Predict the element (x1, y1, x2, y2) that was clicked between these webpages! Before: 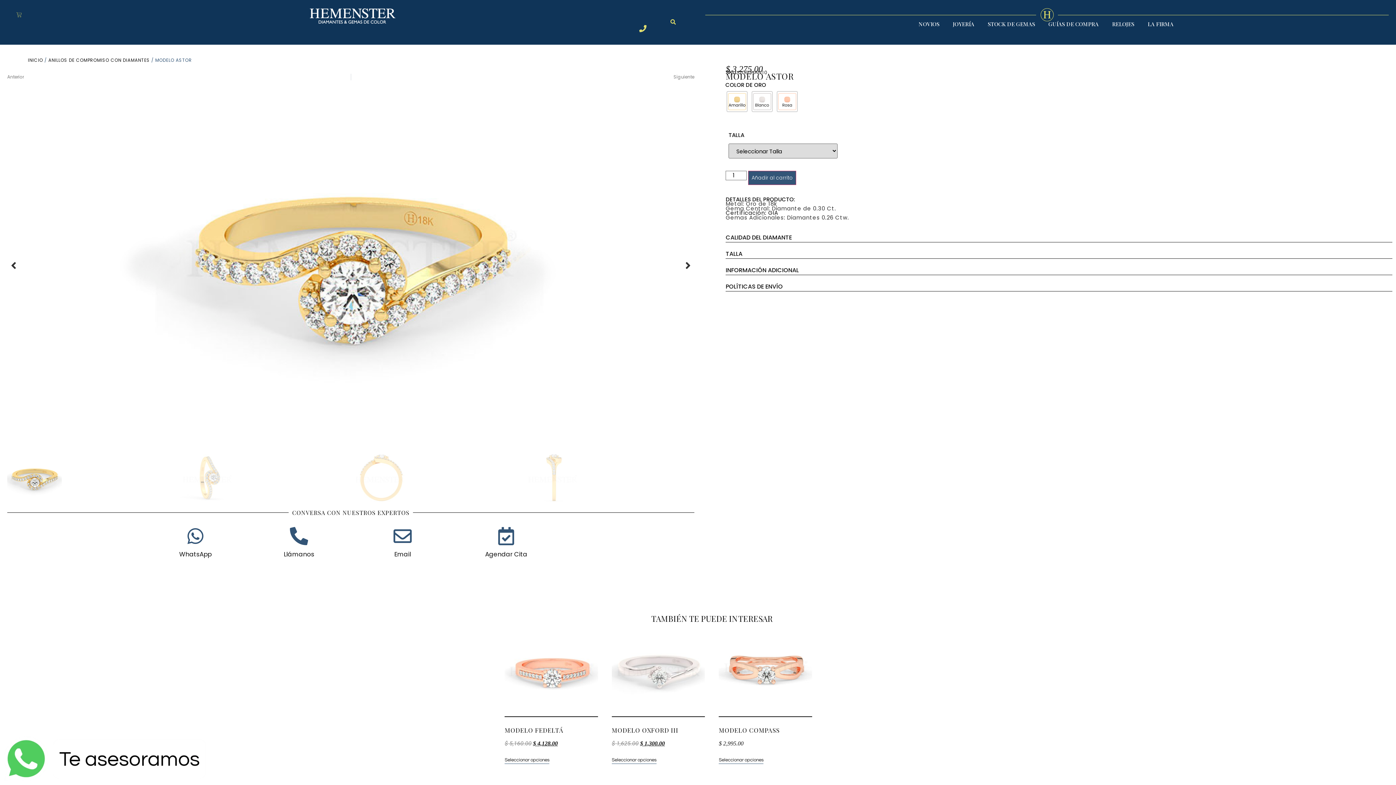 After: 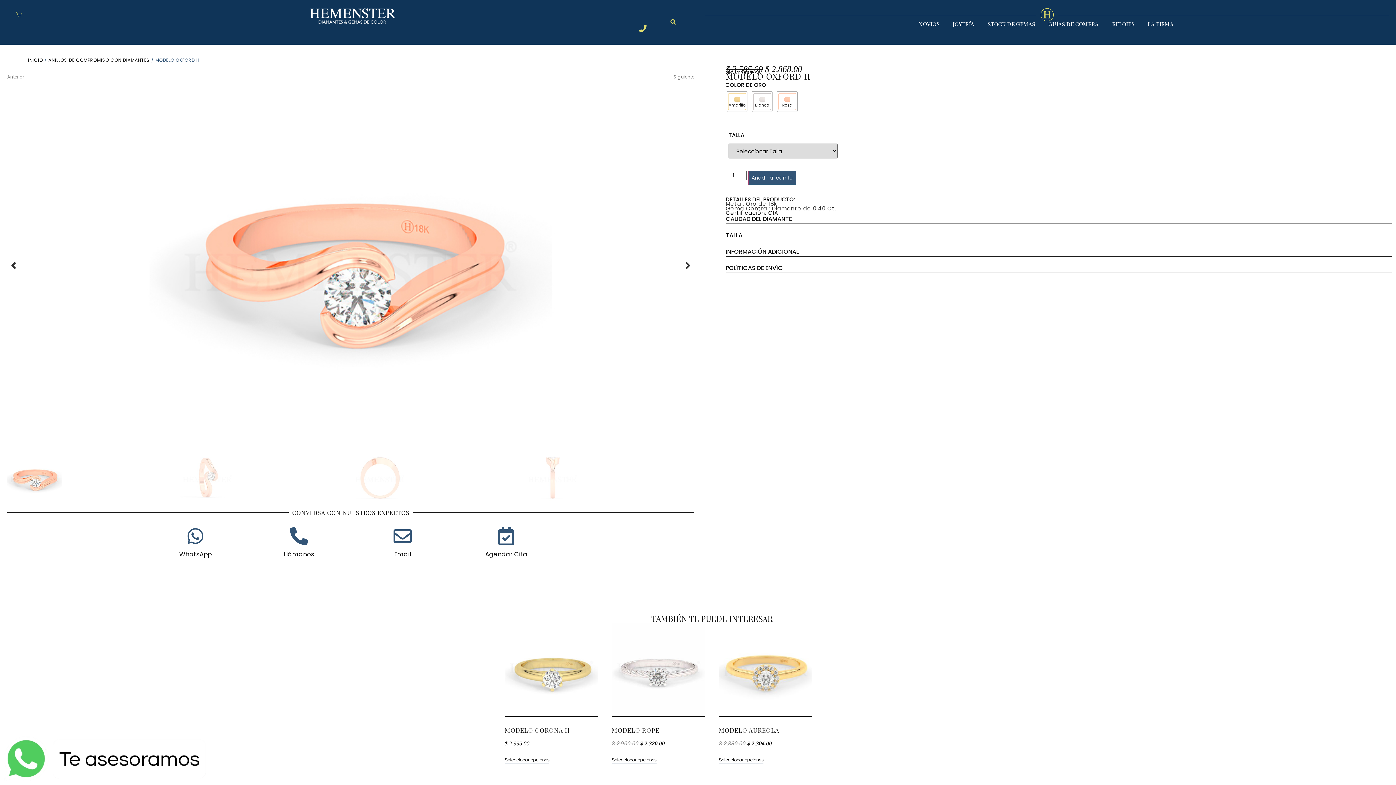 Action: bbox: (351, 73, 694, 80) label: Siguiente